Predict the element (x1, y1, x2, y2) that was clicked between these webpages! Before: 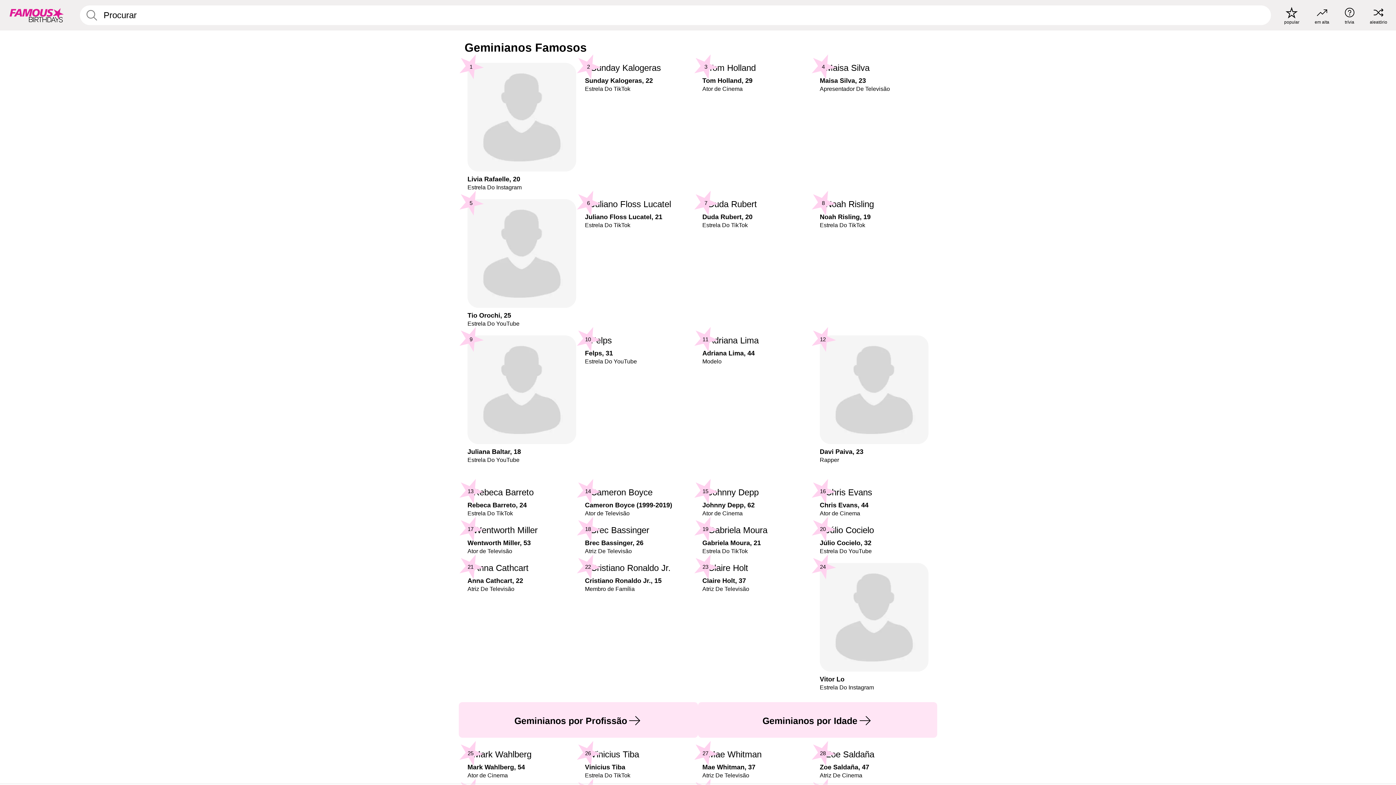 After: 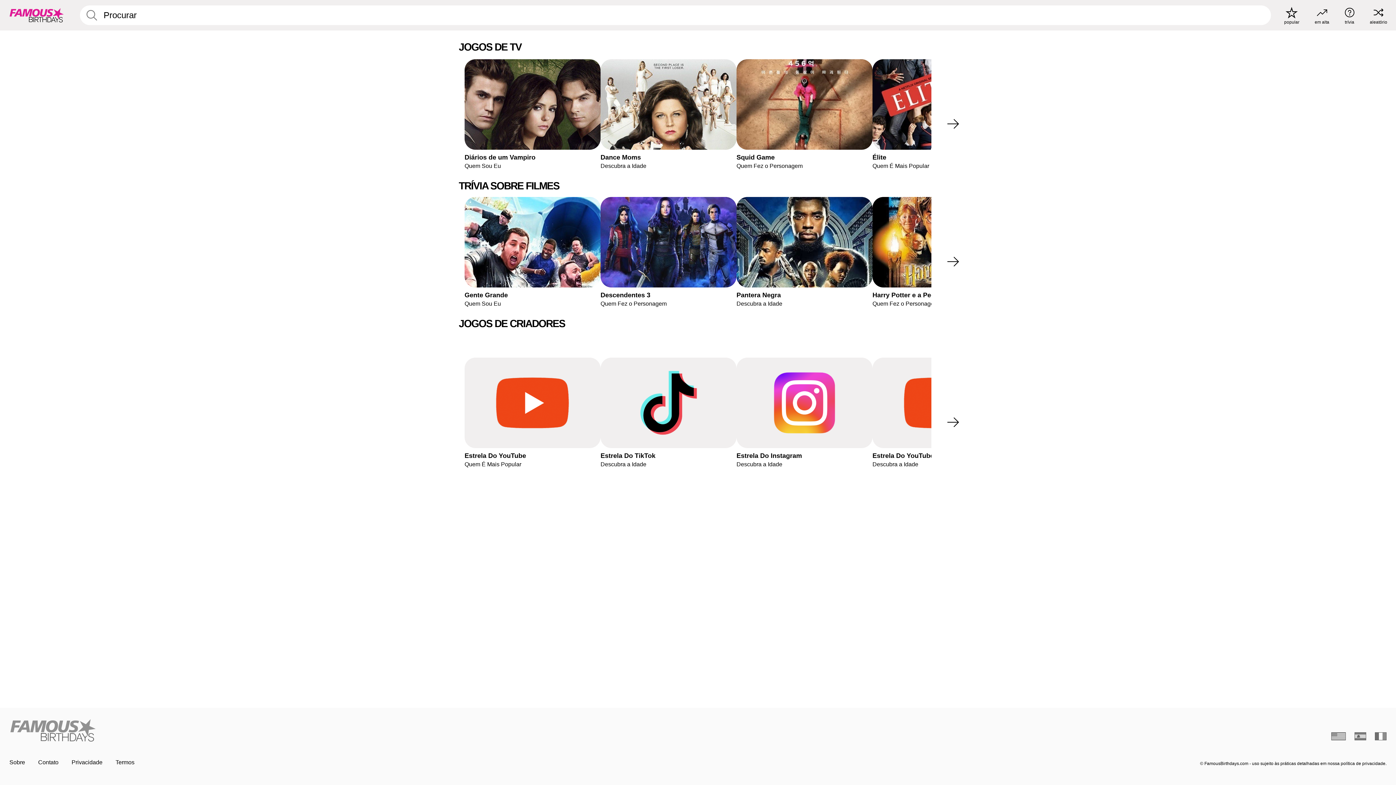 Action: bbox: (1345, 6, 1354, 24) label: trívia